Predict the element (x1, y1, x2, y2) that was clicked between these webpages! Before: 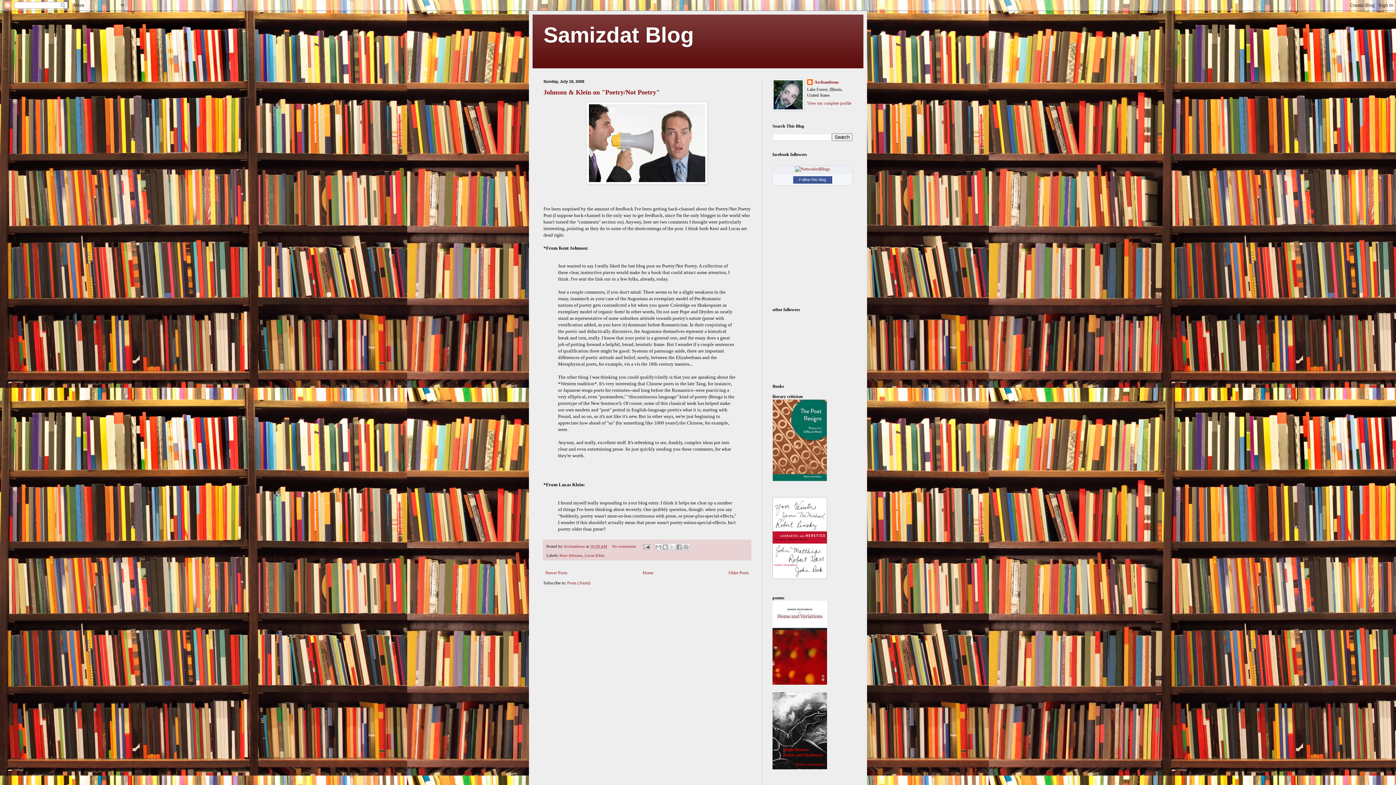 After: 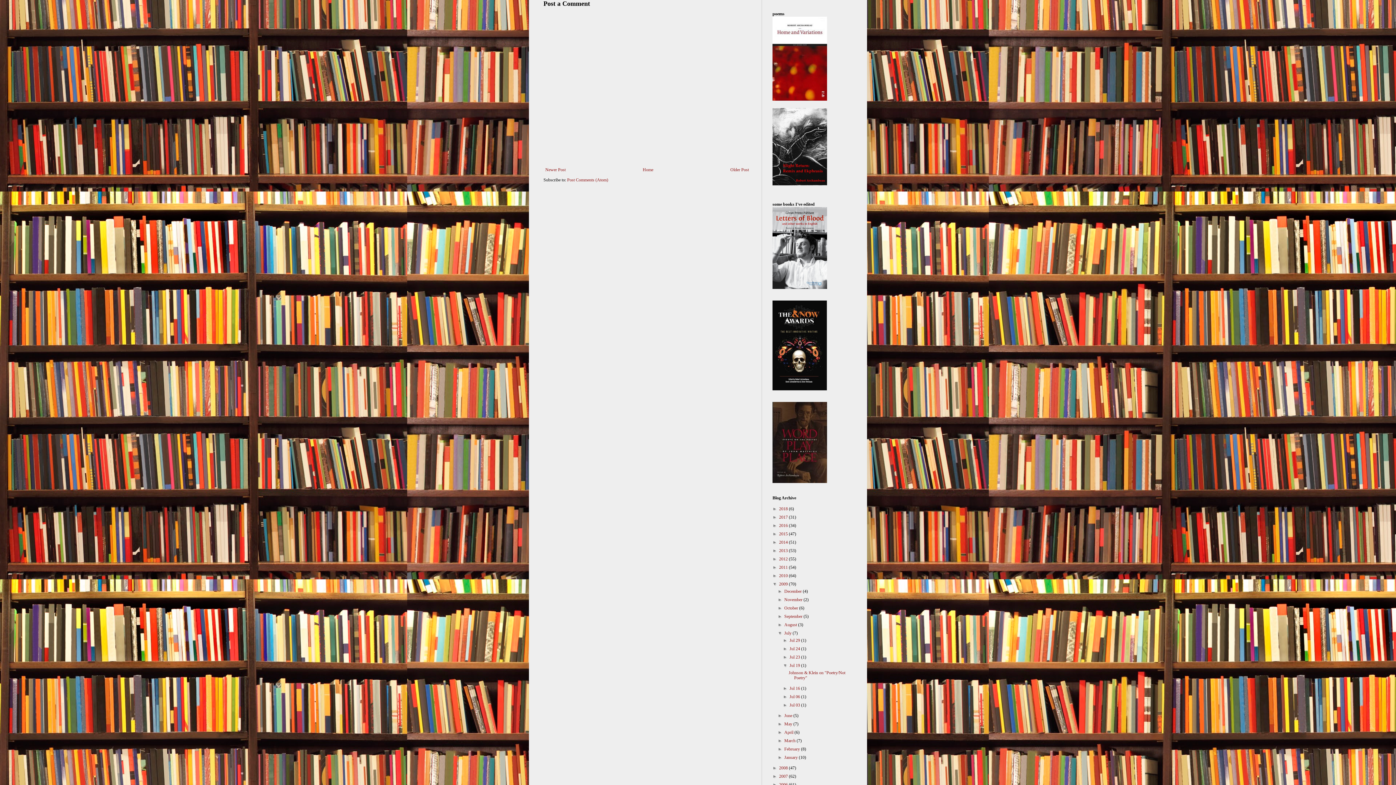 Action: label: No comments:  bbox: (612, 544, 637, 548)